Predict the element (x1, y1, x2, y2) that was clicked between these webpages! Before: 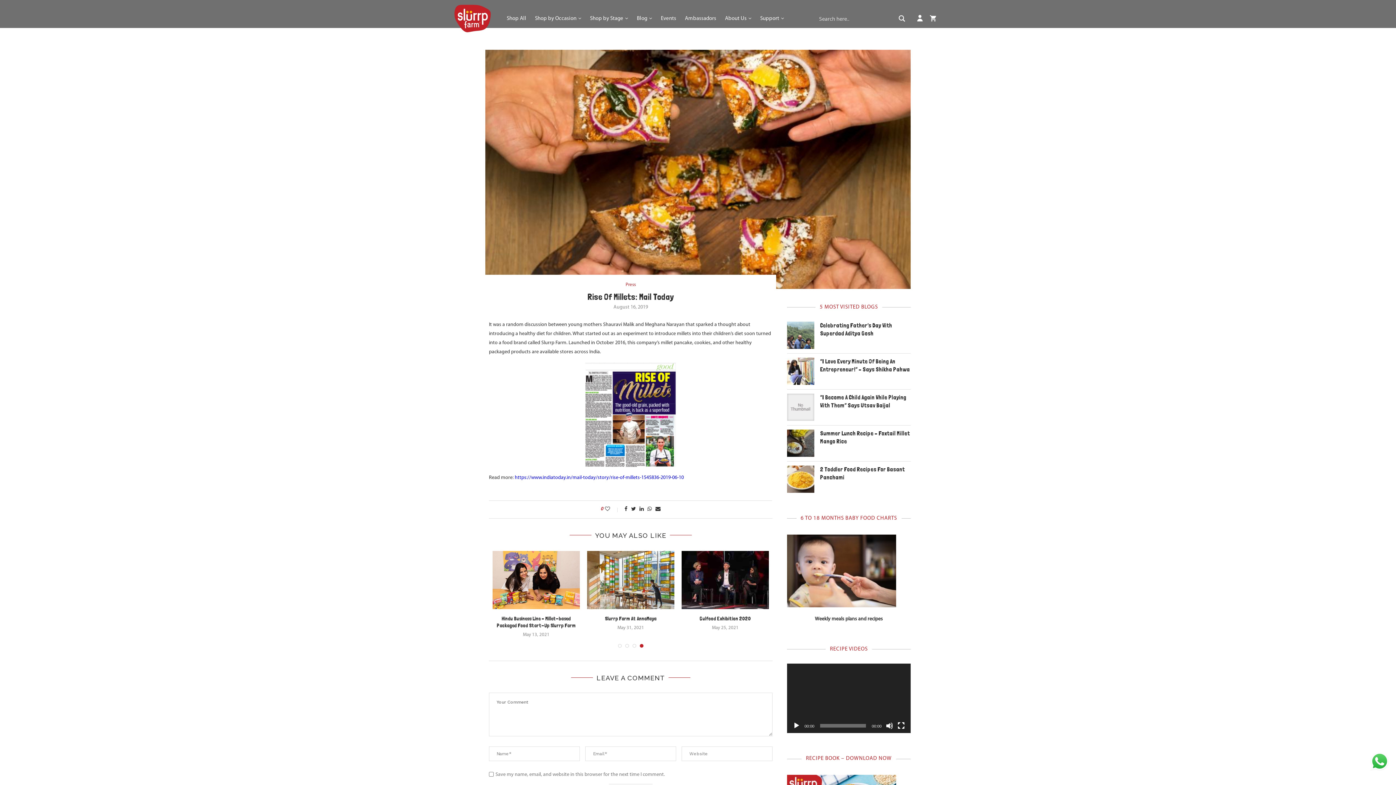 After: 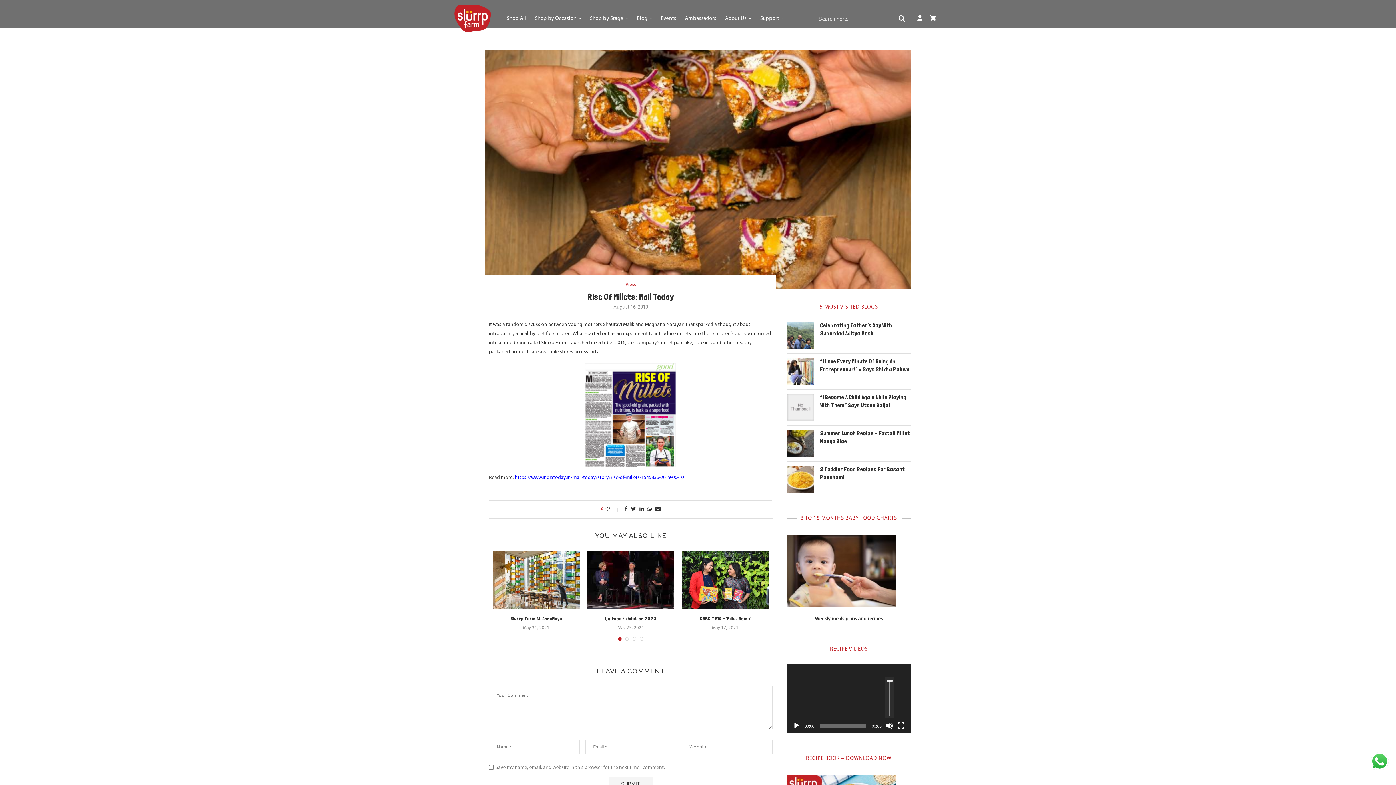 Action: label: Mute bbox: (886, 722, 893, 729)